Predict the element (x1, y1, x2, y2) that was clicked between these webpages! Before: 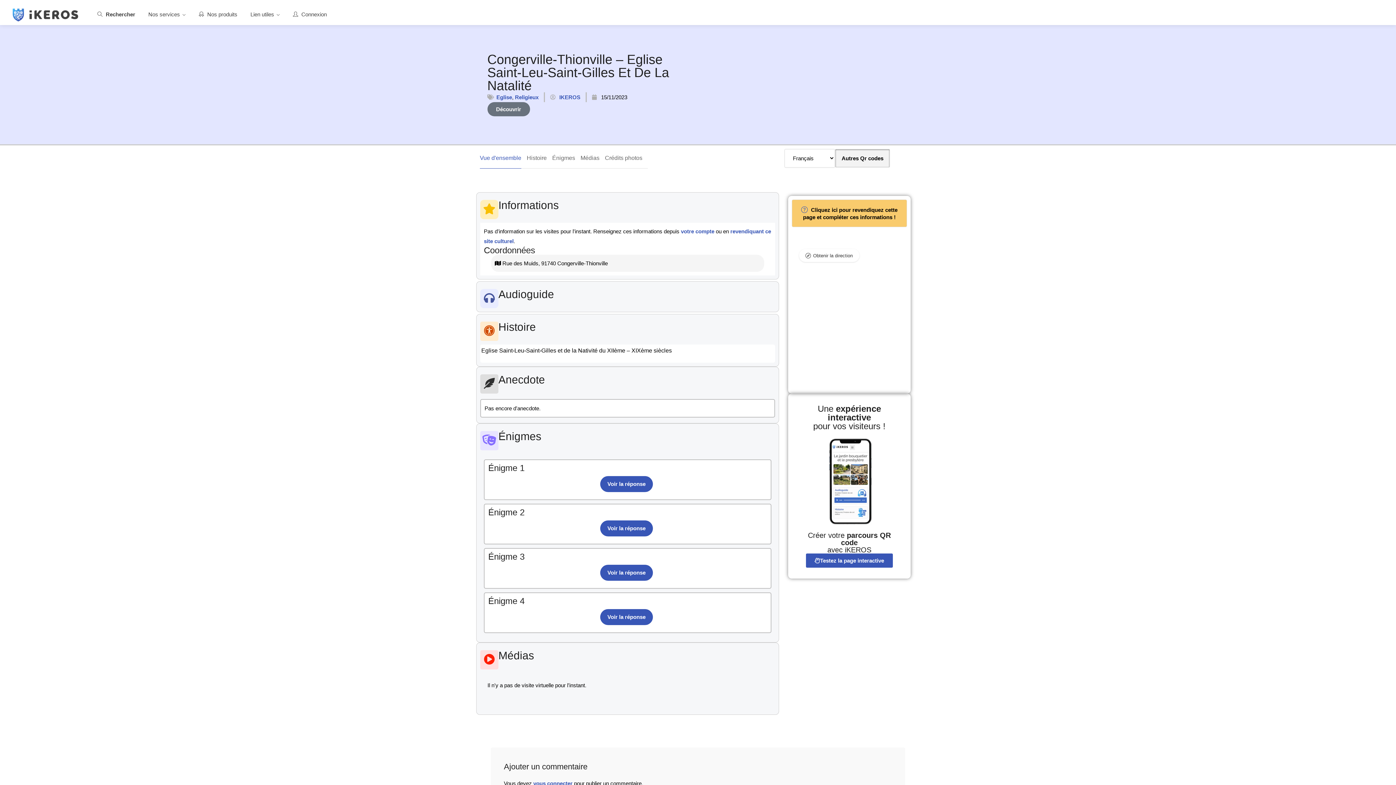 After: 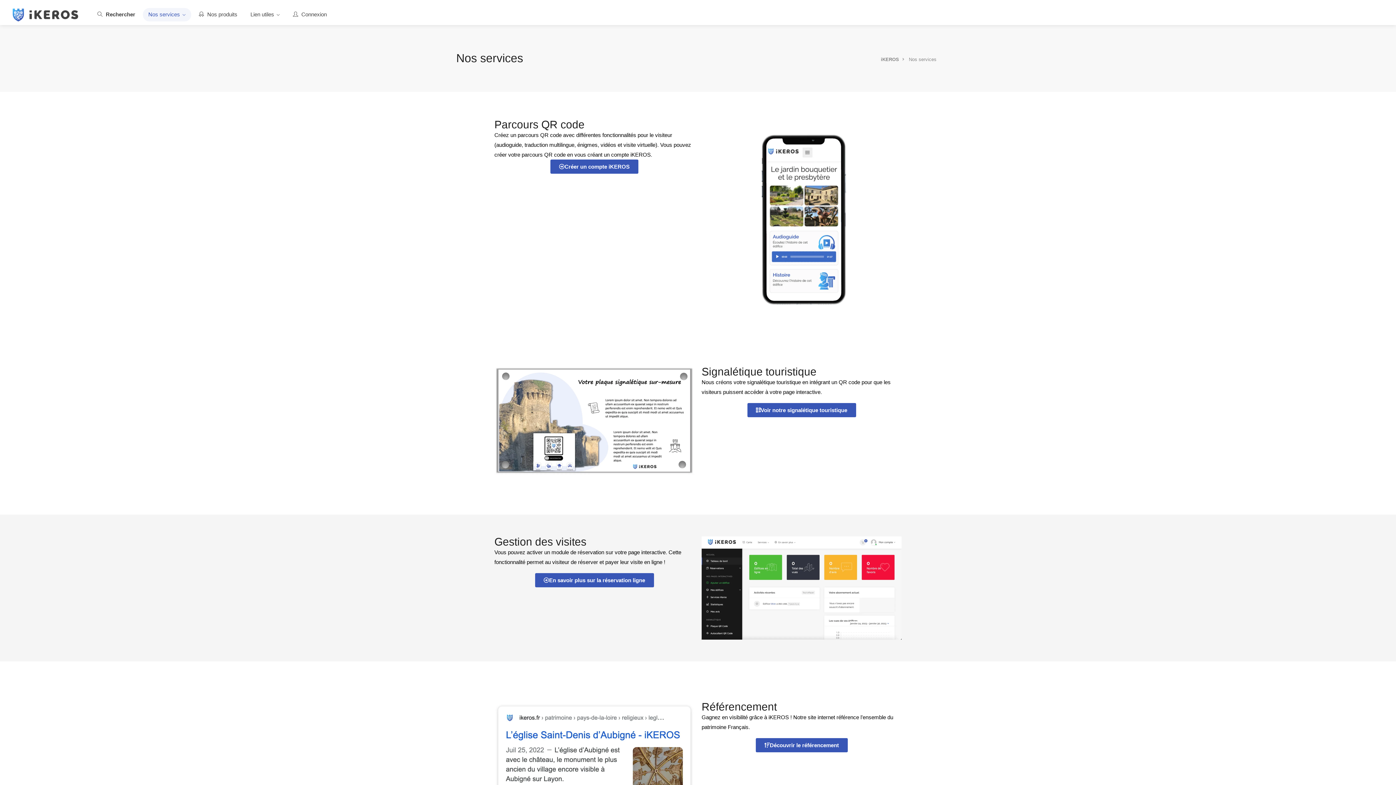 Action: label: Nos services bbox: (142, 8, 191, 21)